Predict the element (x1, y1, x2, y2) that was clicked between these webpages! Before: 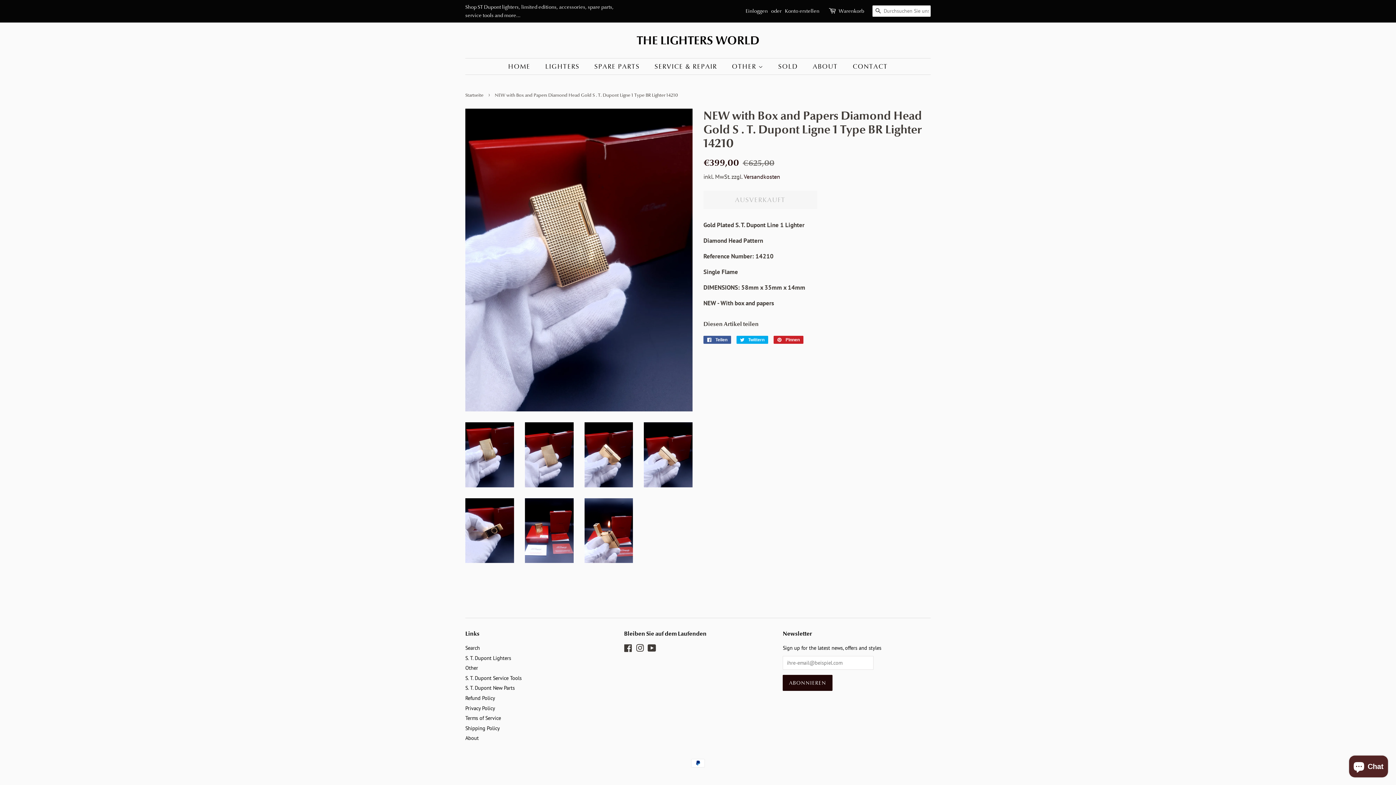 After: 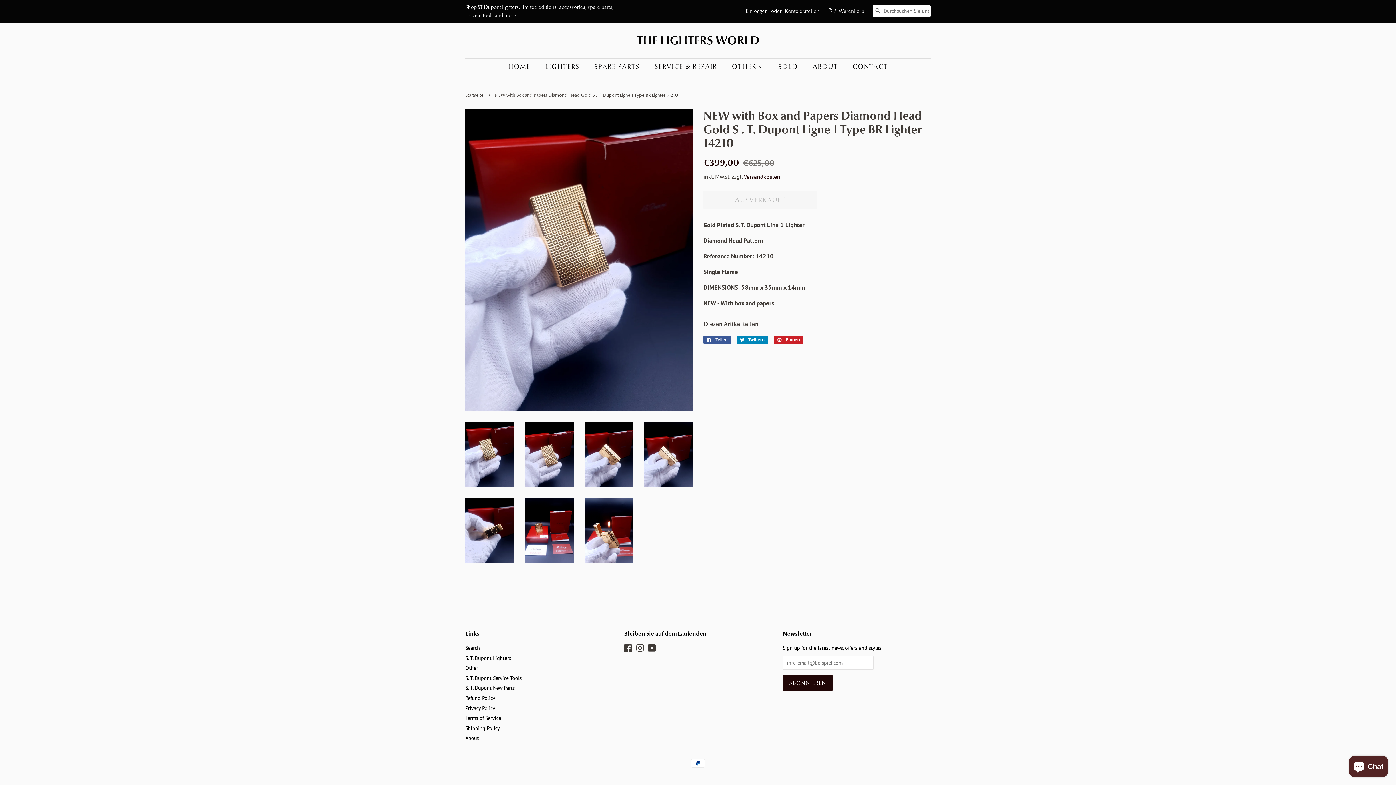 Action: bbox: (736, 336, 768, 344) label:  Twittern
Auf Twitter twittern